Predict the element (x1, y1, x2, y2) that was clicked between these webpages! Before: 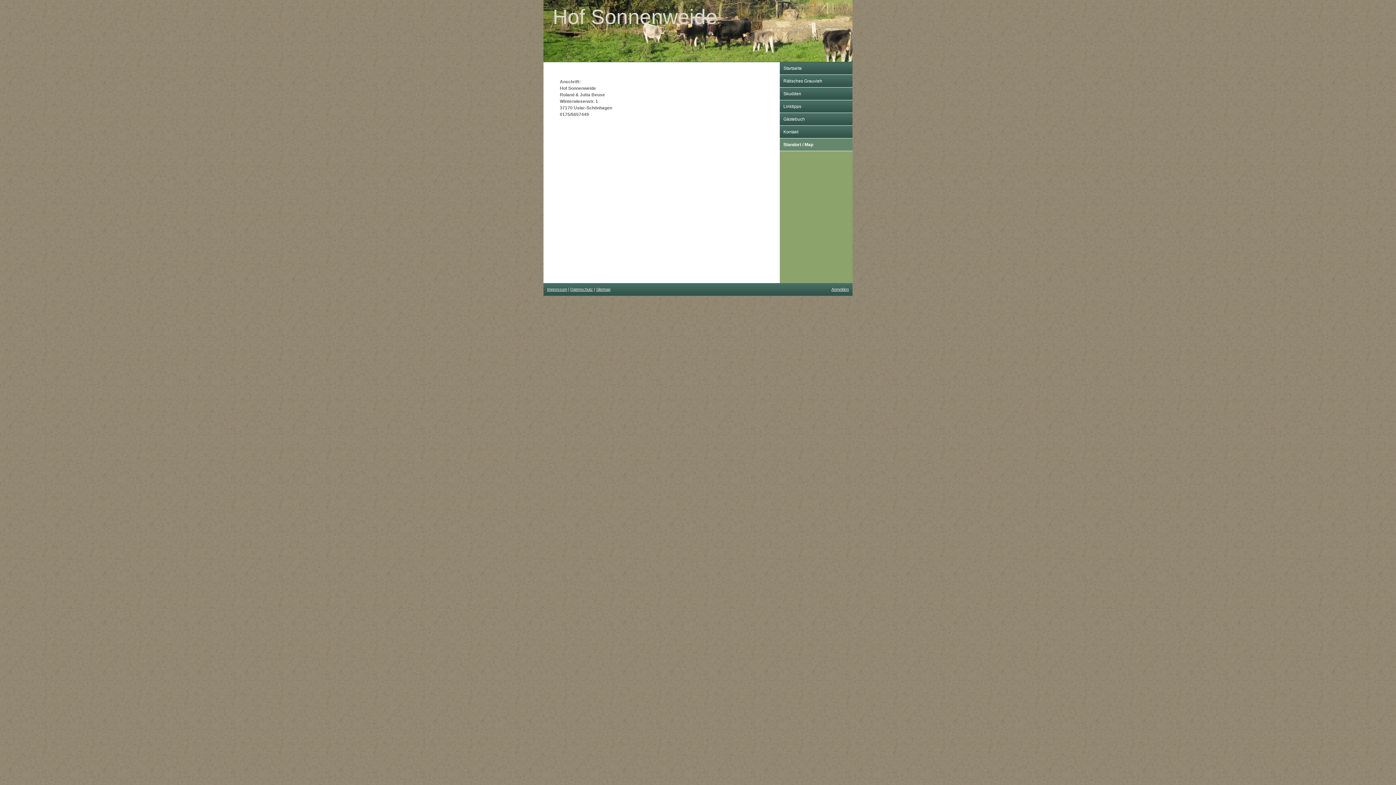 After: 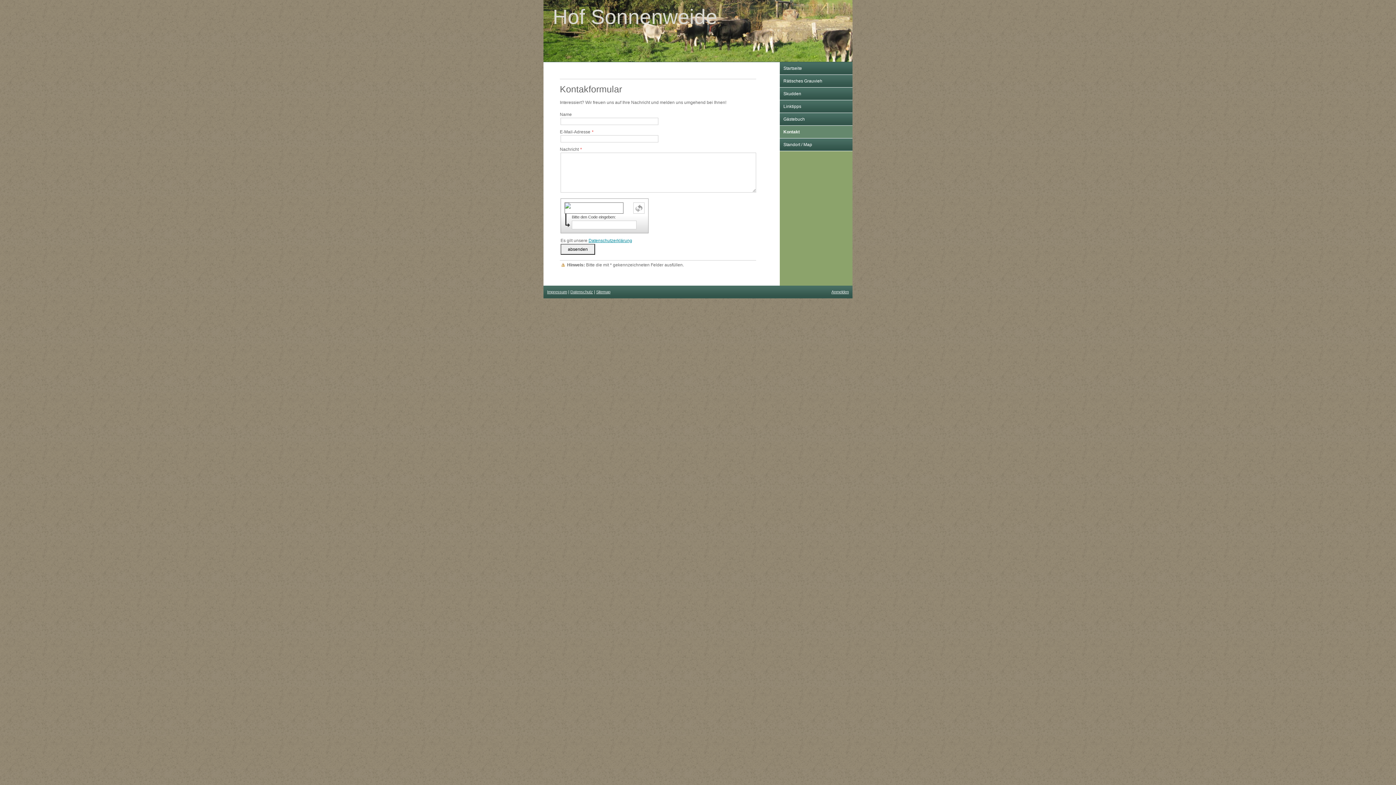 Action: label: Kontakt bbox: (780, 125, 852, 138)